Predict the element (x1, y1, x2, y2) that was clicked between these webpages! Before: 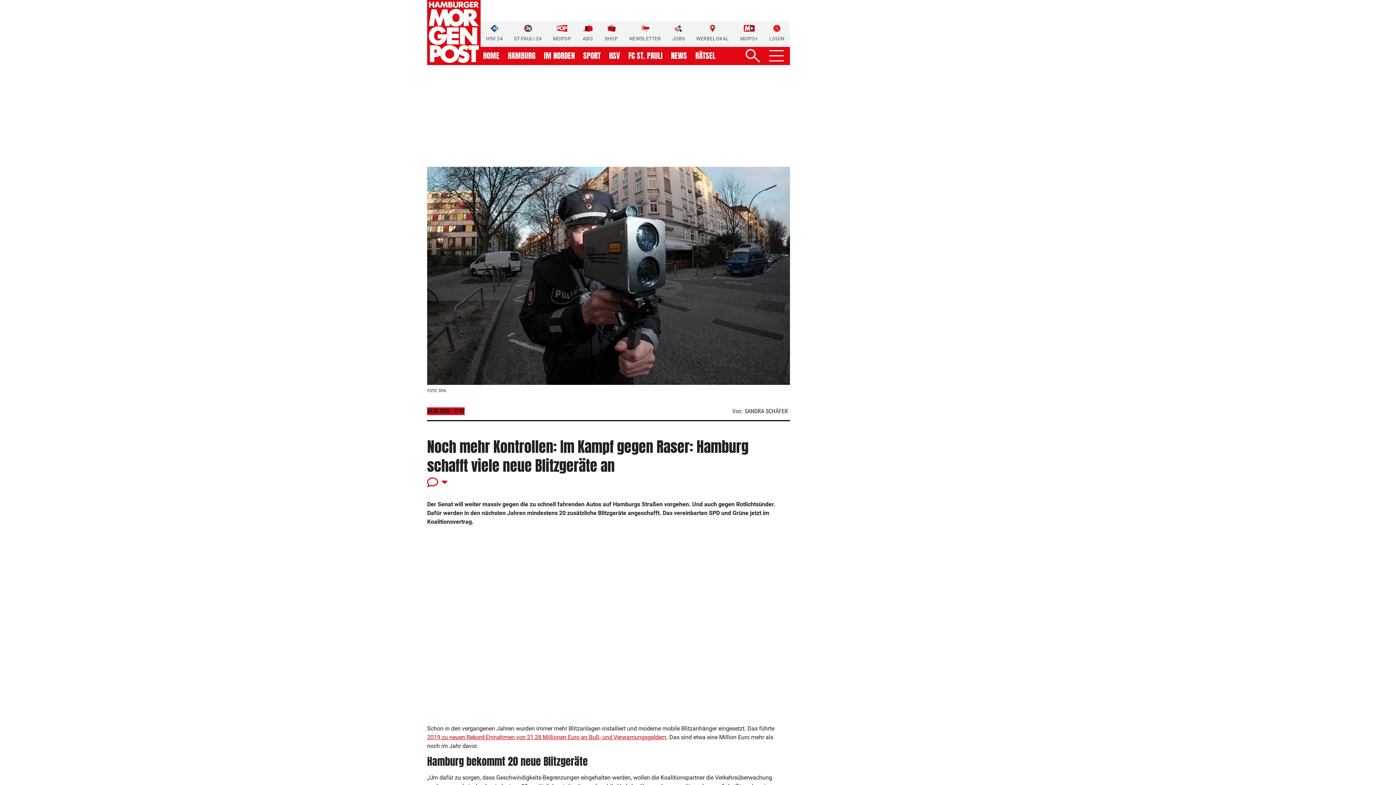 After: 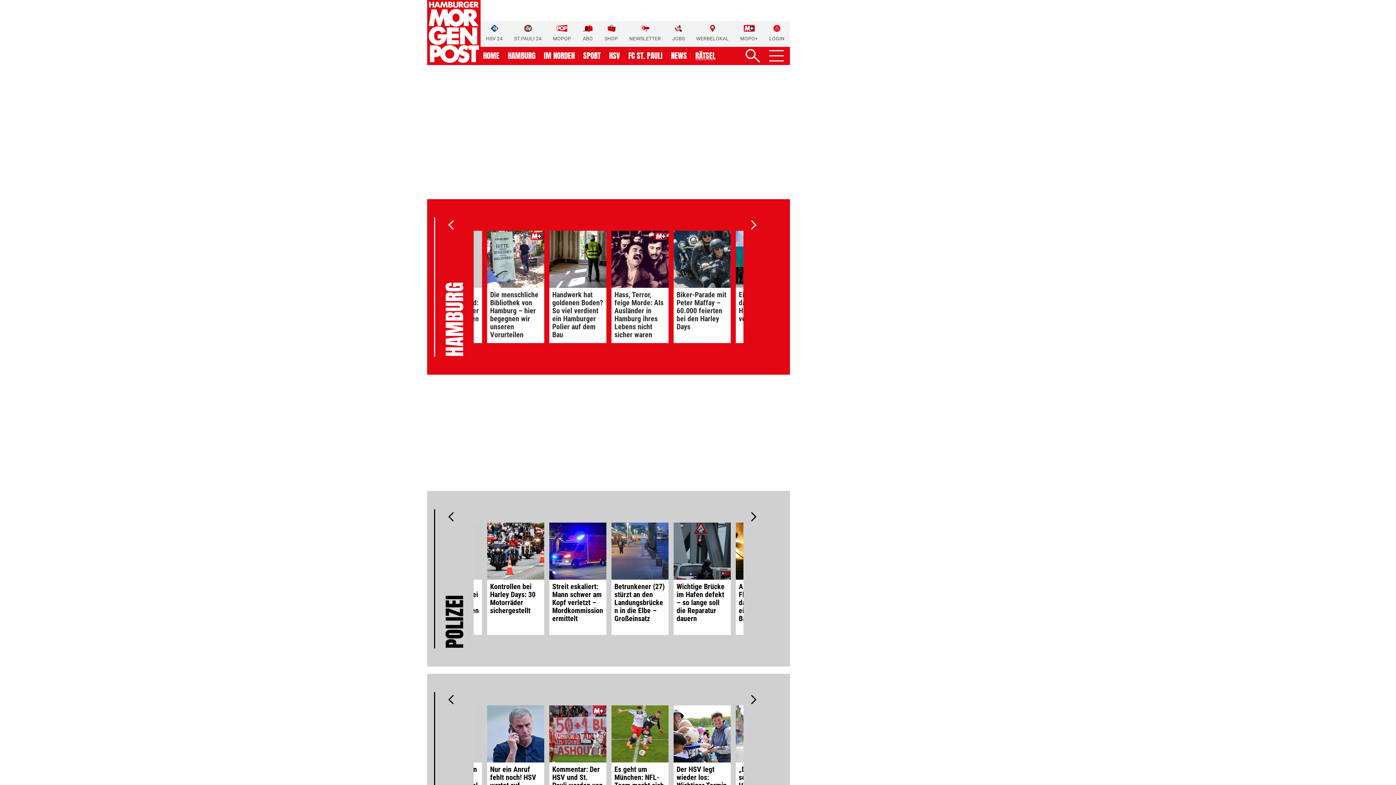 Action: bbox: (695, 52, 715, 59) label: RÄTSEL